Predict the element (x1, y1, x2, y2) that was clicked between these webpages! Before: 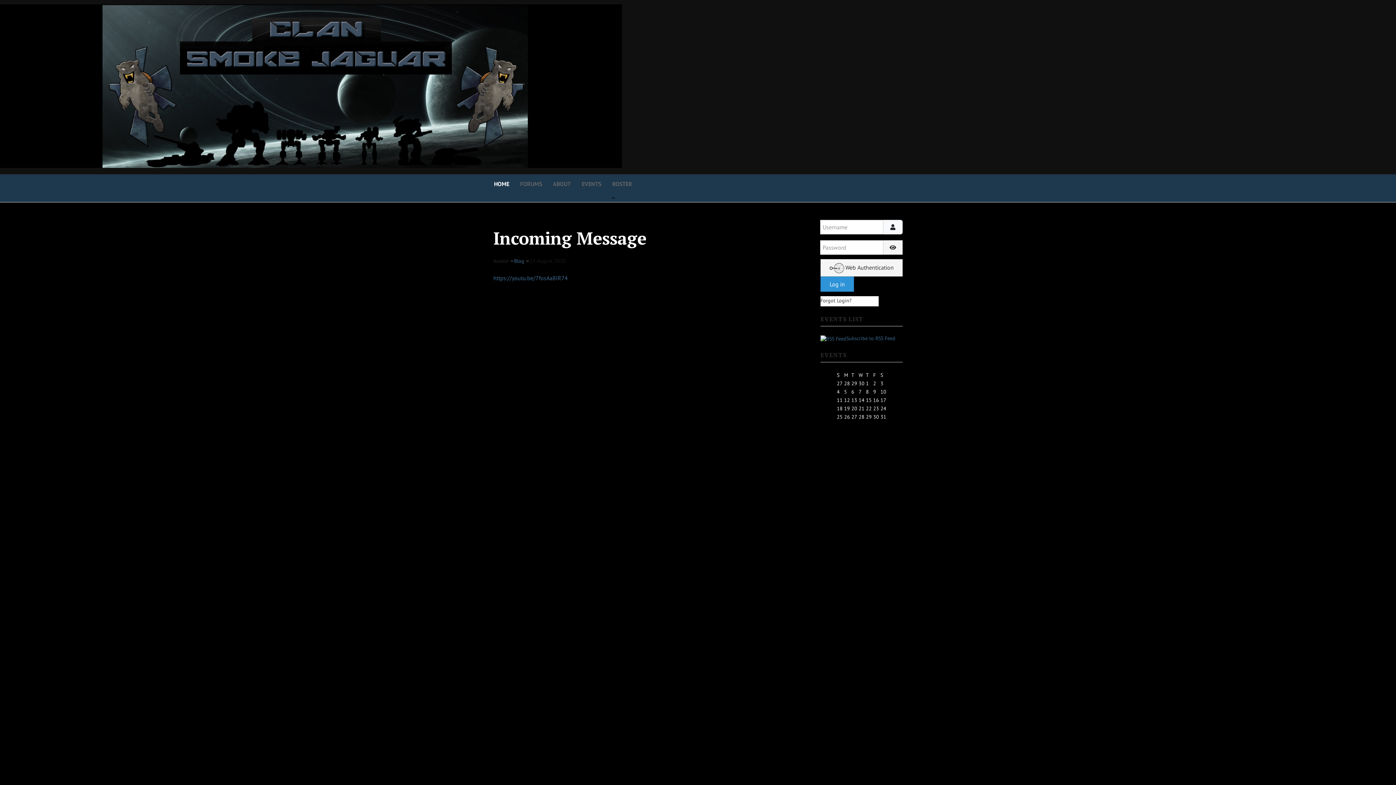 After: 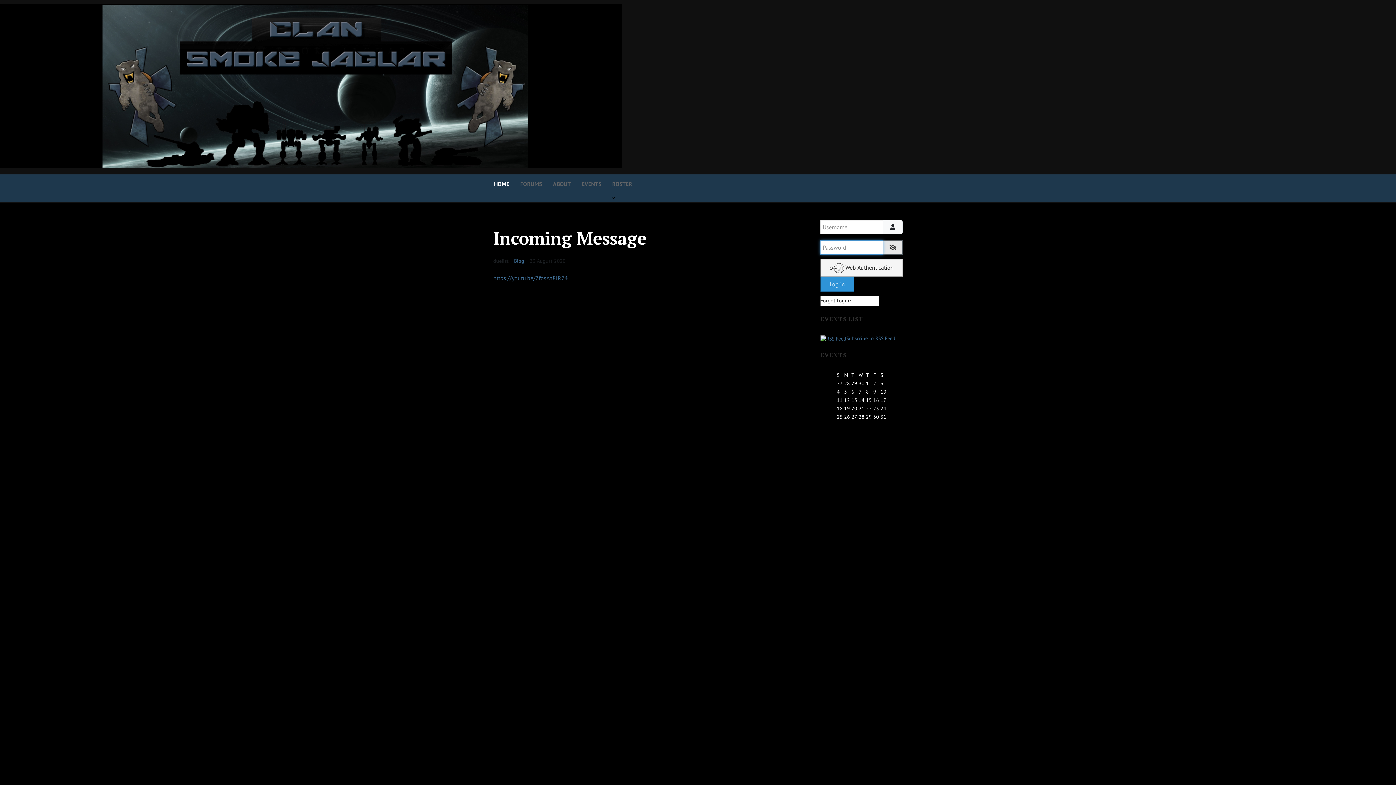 Action: bbox: (883, 240, 902, 254) label: Show Password